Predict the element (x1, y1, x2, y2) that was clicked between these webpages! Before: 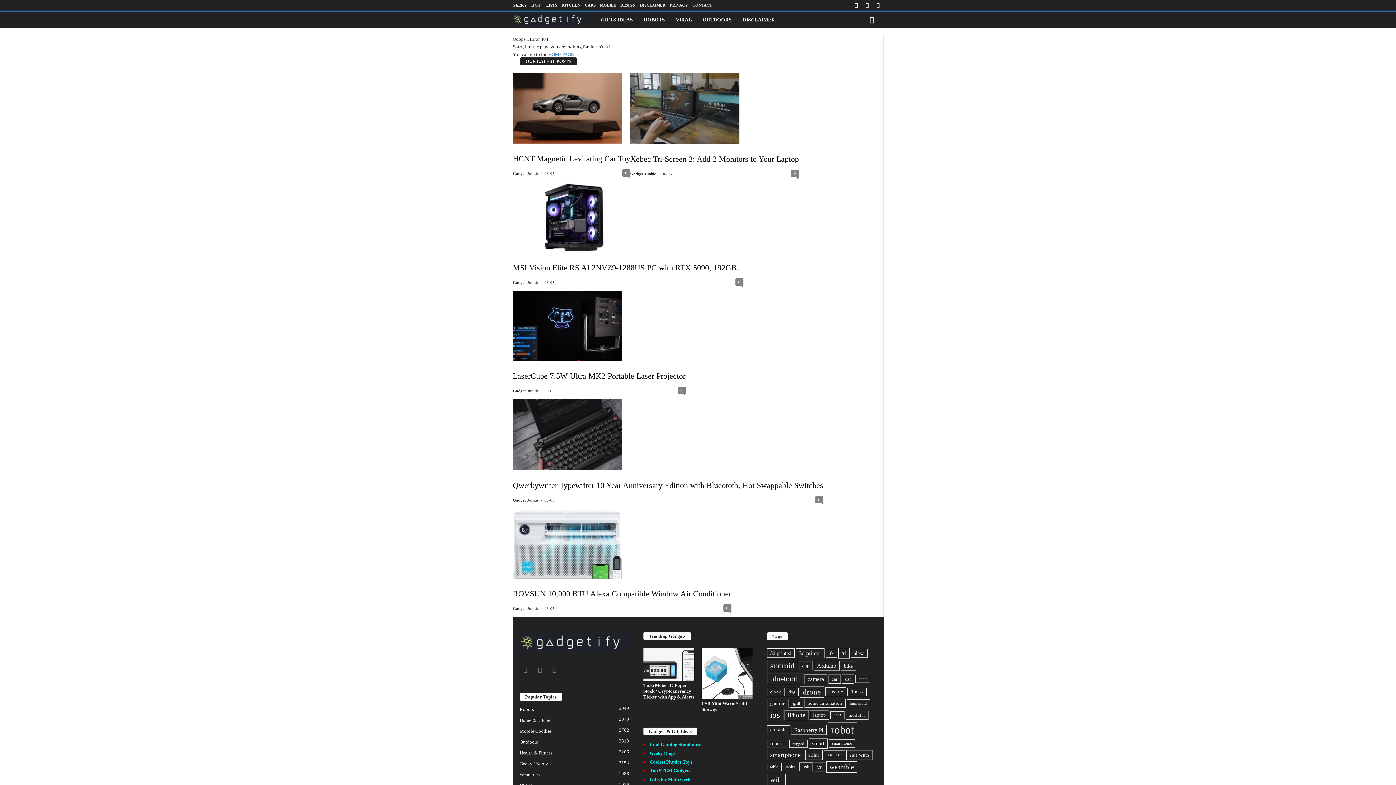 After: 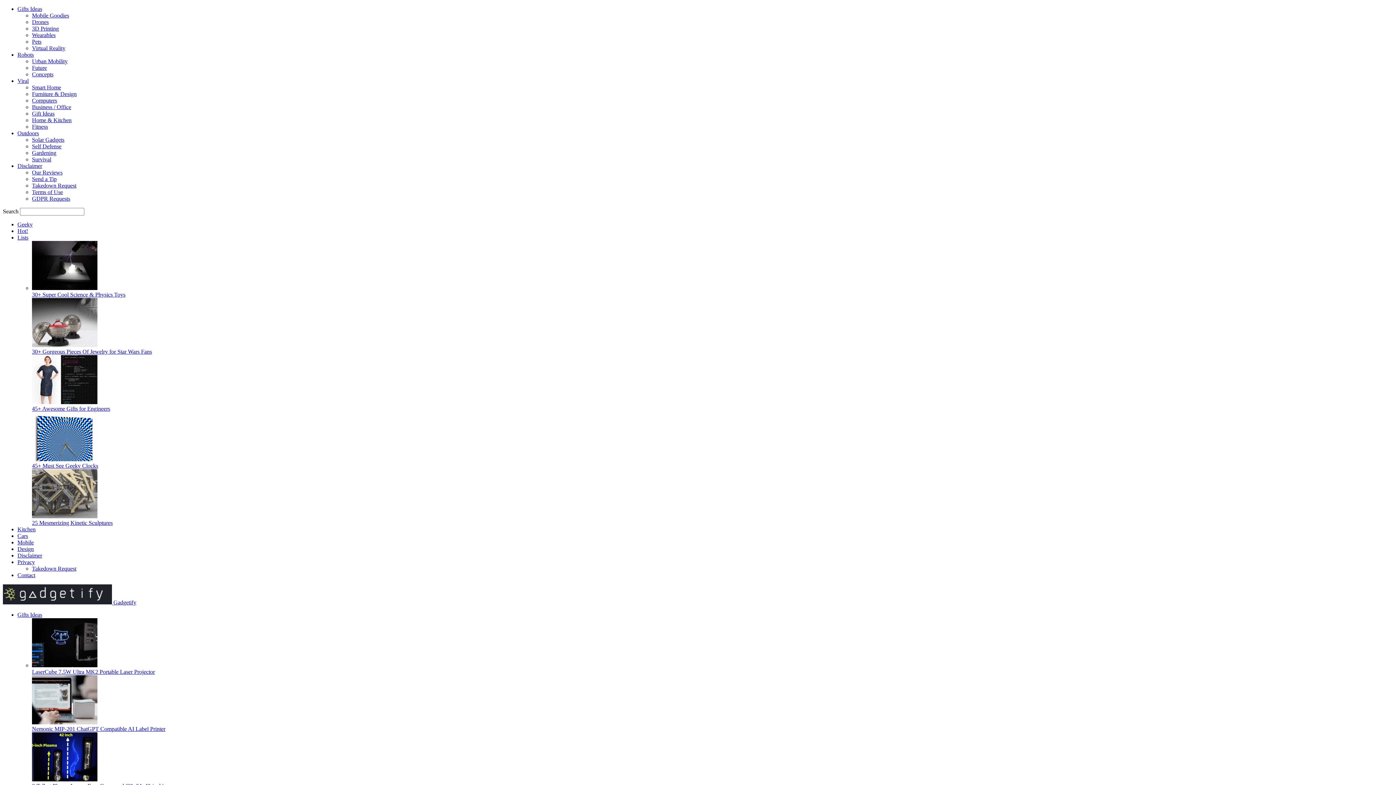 Action: label: OUTDOORS bbox: (697, 12, 737, 28)